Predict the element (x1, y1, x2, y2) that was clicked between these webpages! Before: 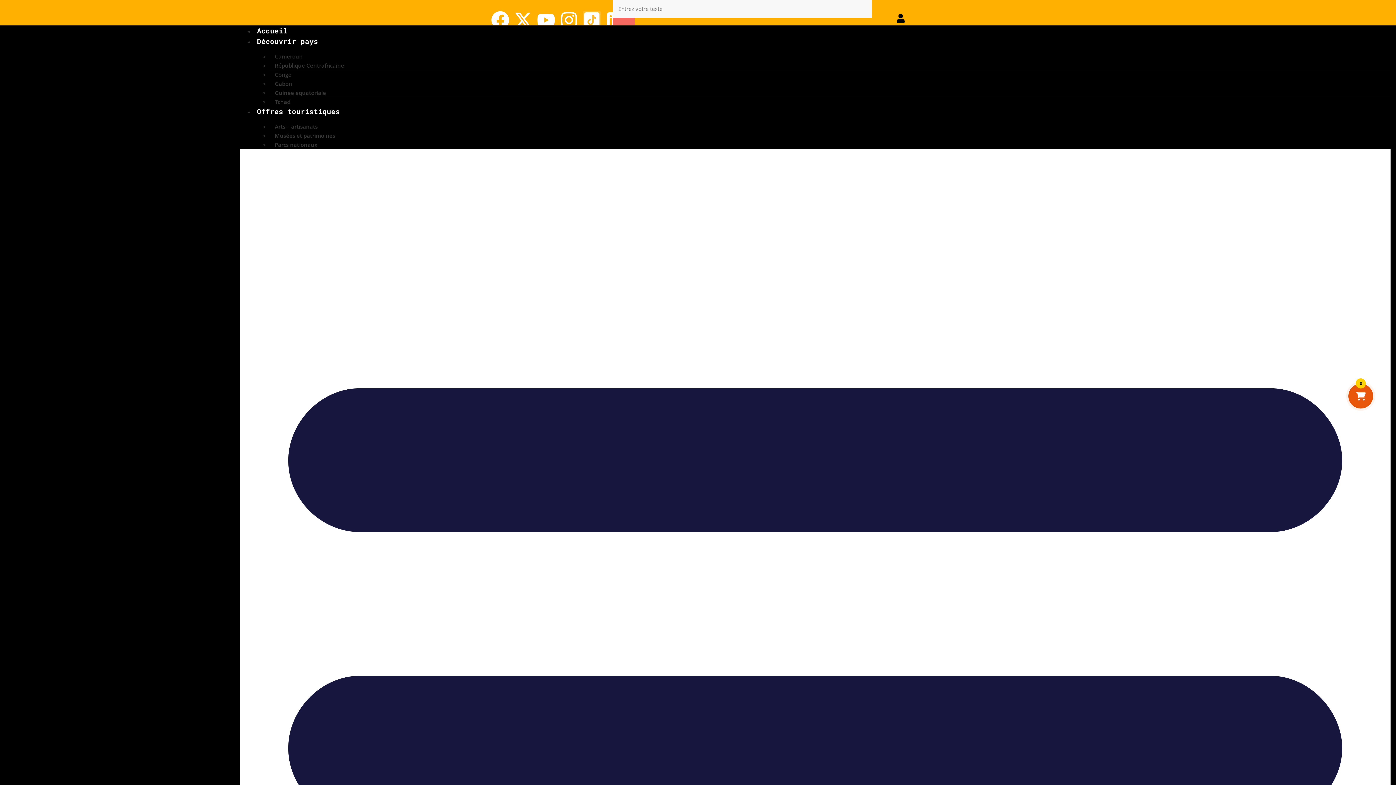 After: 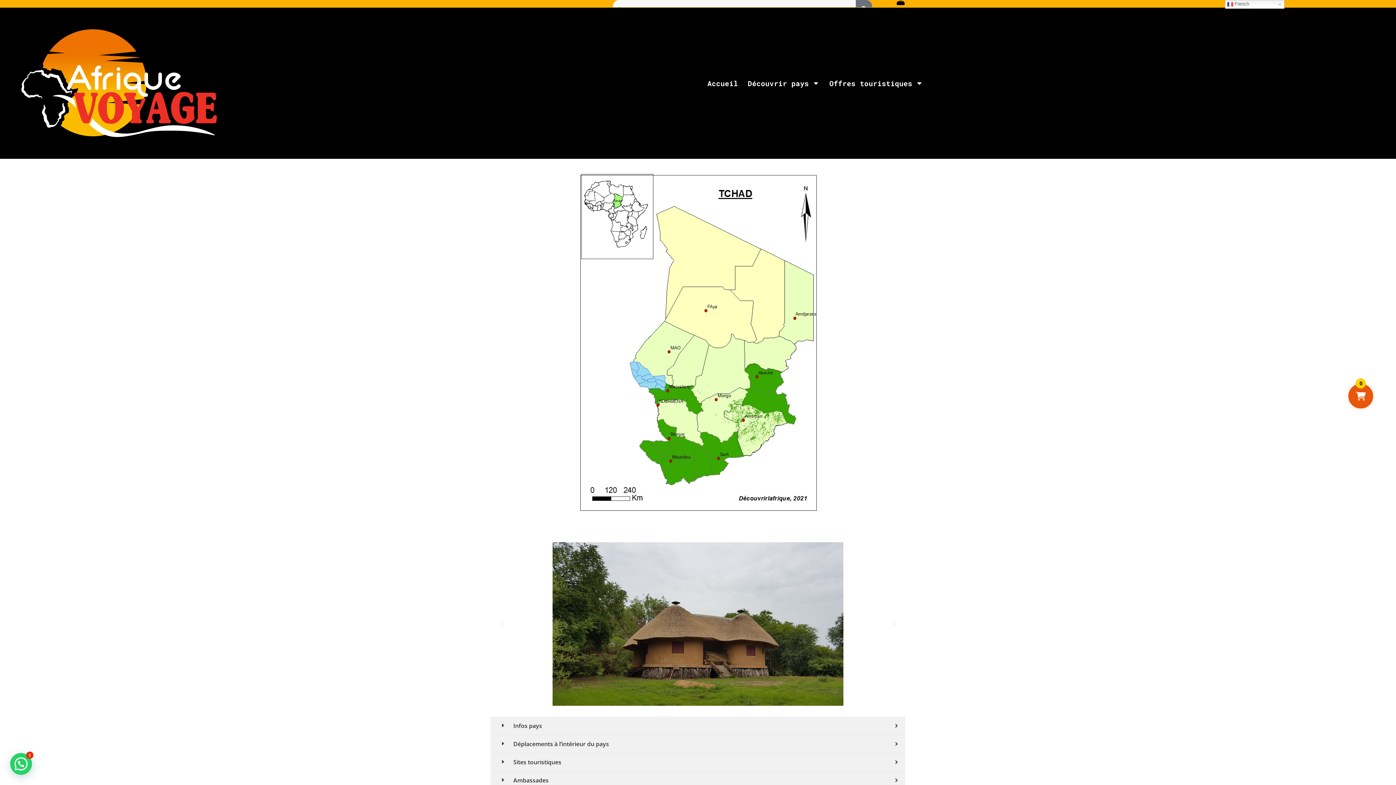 Action: label: Tchad bbox: (269, 93, 296, 109)